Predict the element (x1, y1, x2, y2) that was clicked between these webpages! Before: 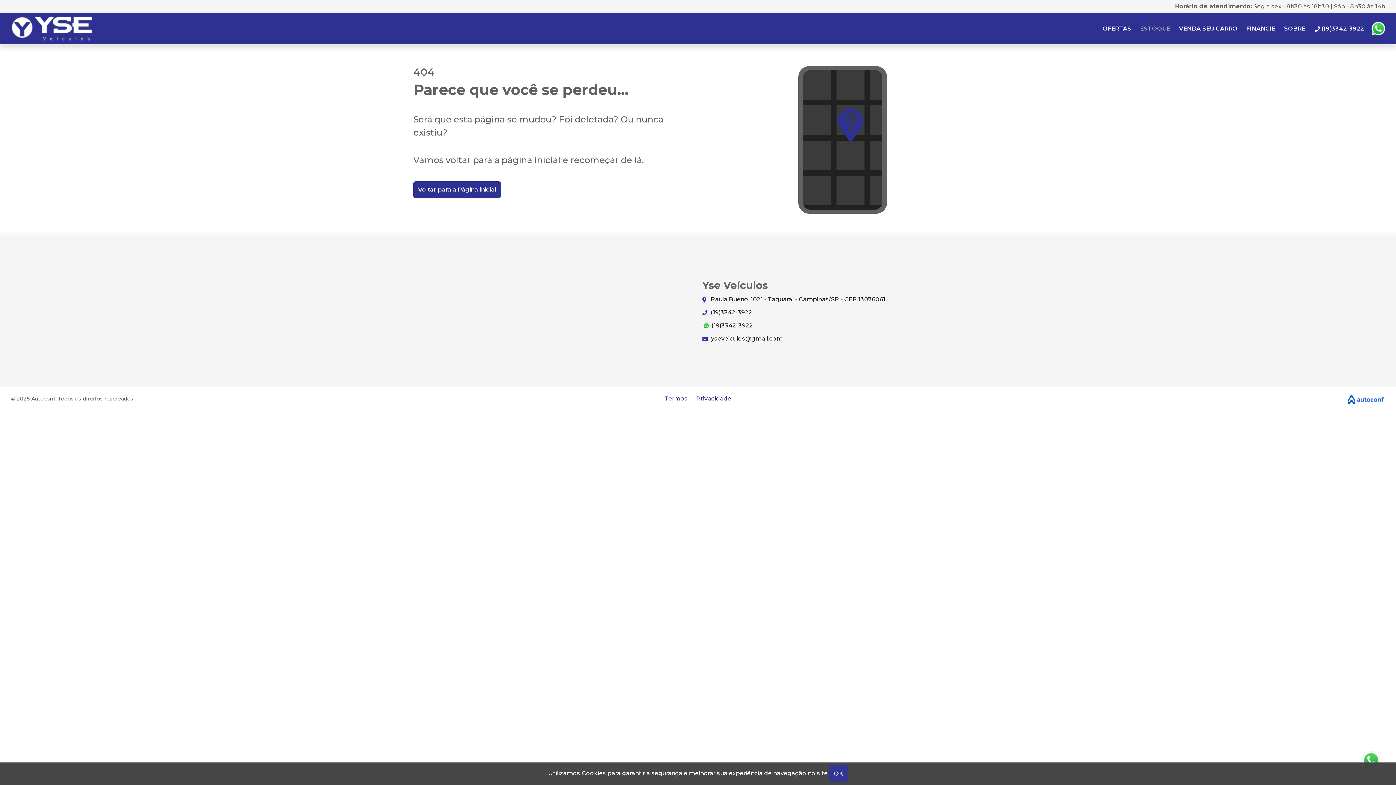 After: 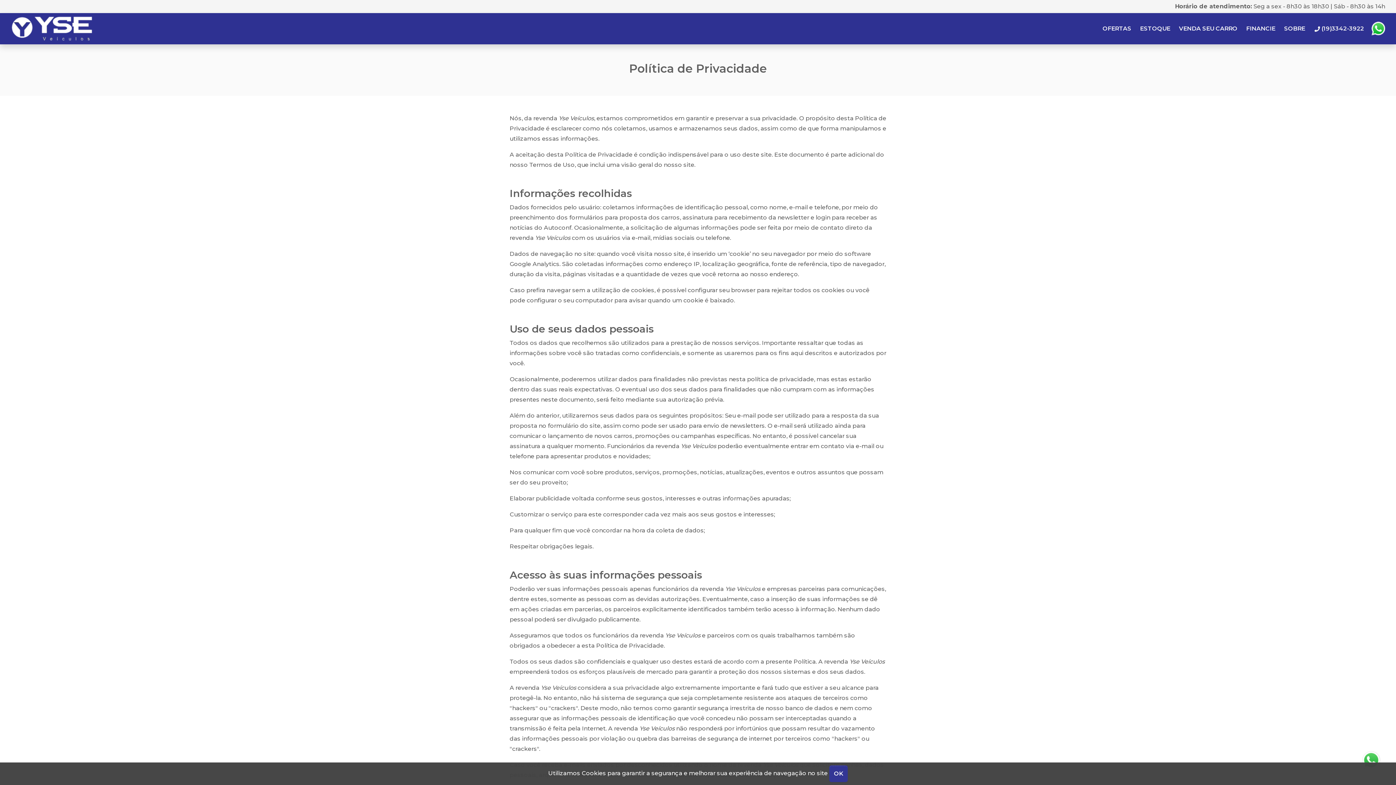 Action: label: Privacidade bbox: (696, 395, 731, 402)